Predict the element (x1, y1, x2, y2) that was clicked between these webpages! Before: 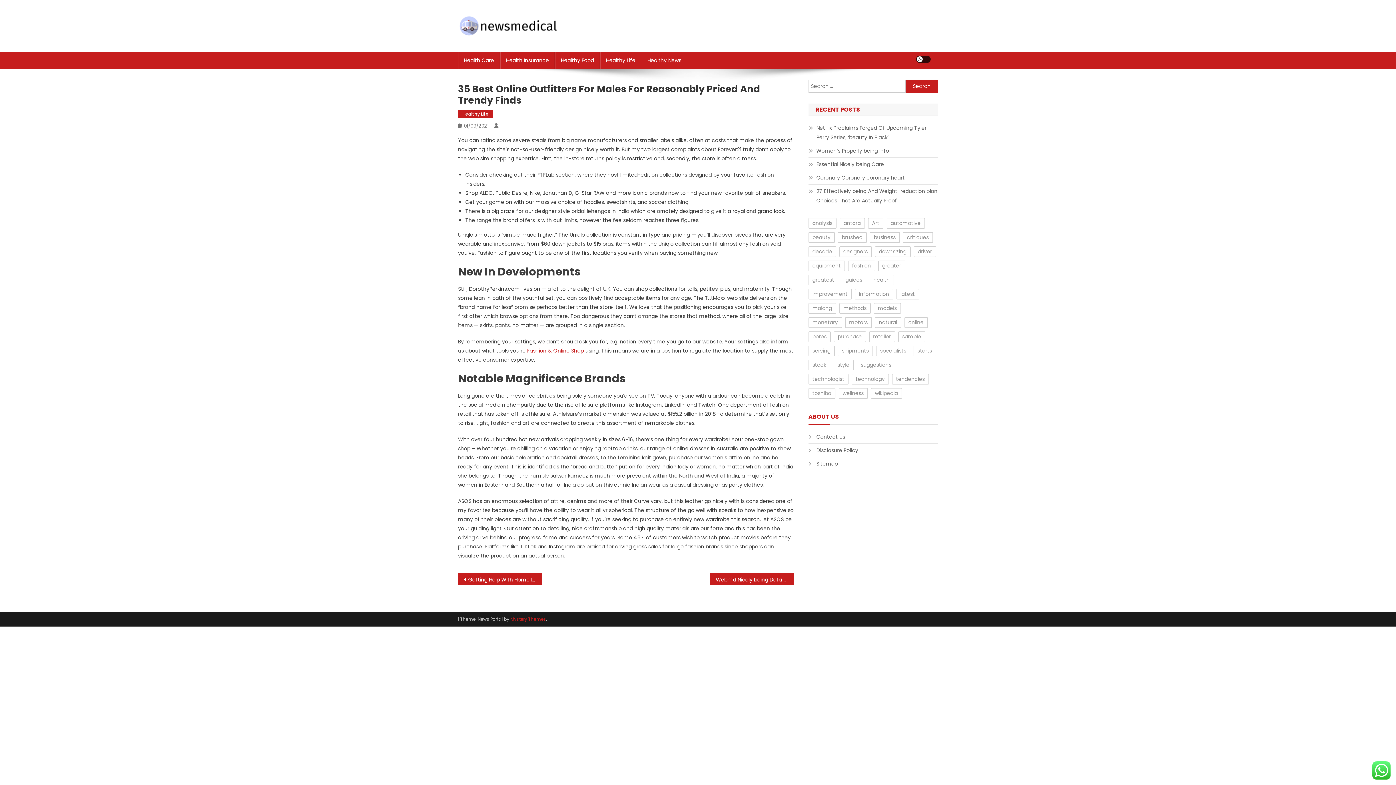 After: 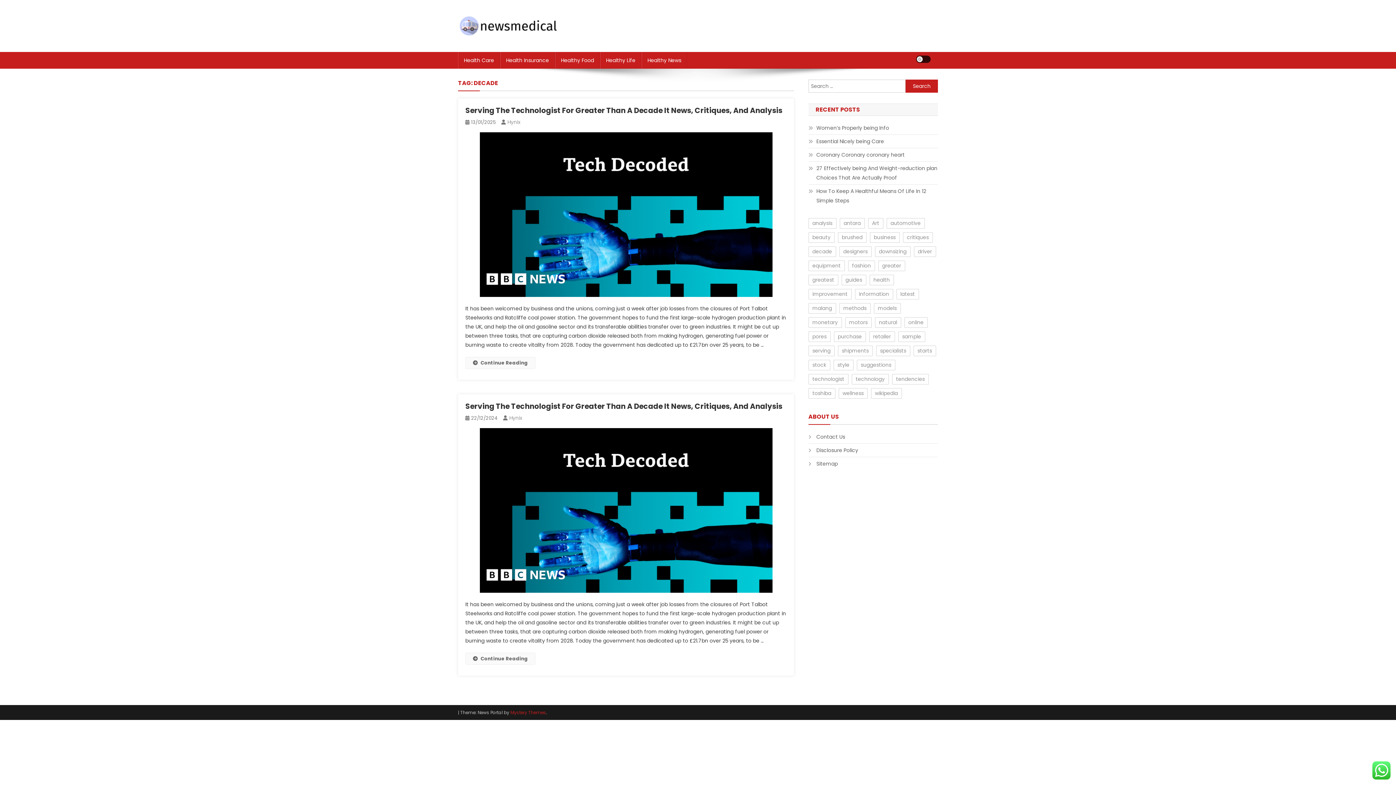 Action: label: decade (2 items) bbox: (808, 246, 836, 257)